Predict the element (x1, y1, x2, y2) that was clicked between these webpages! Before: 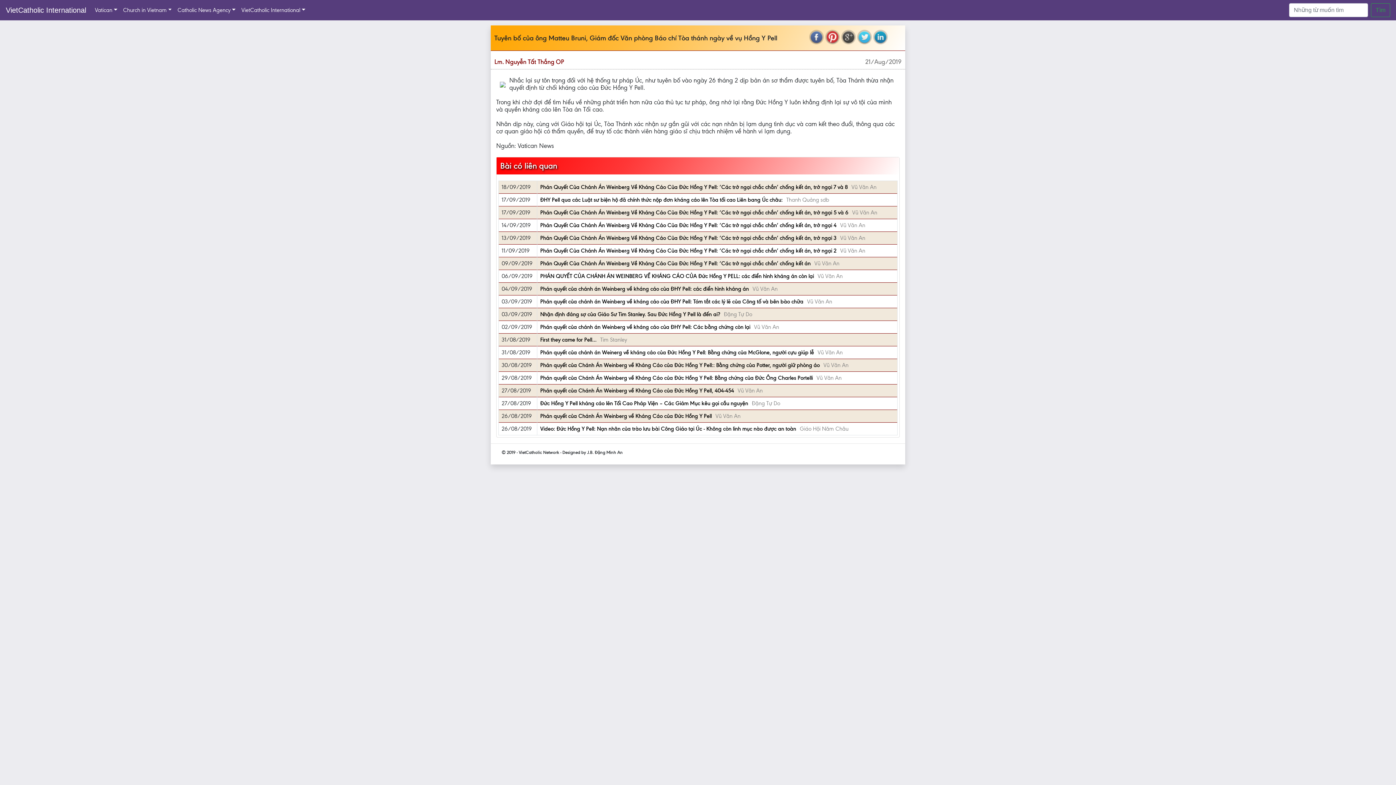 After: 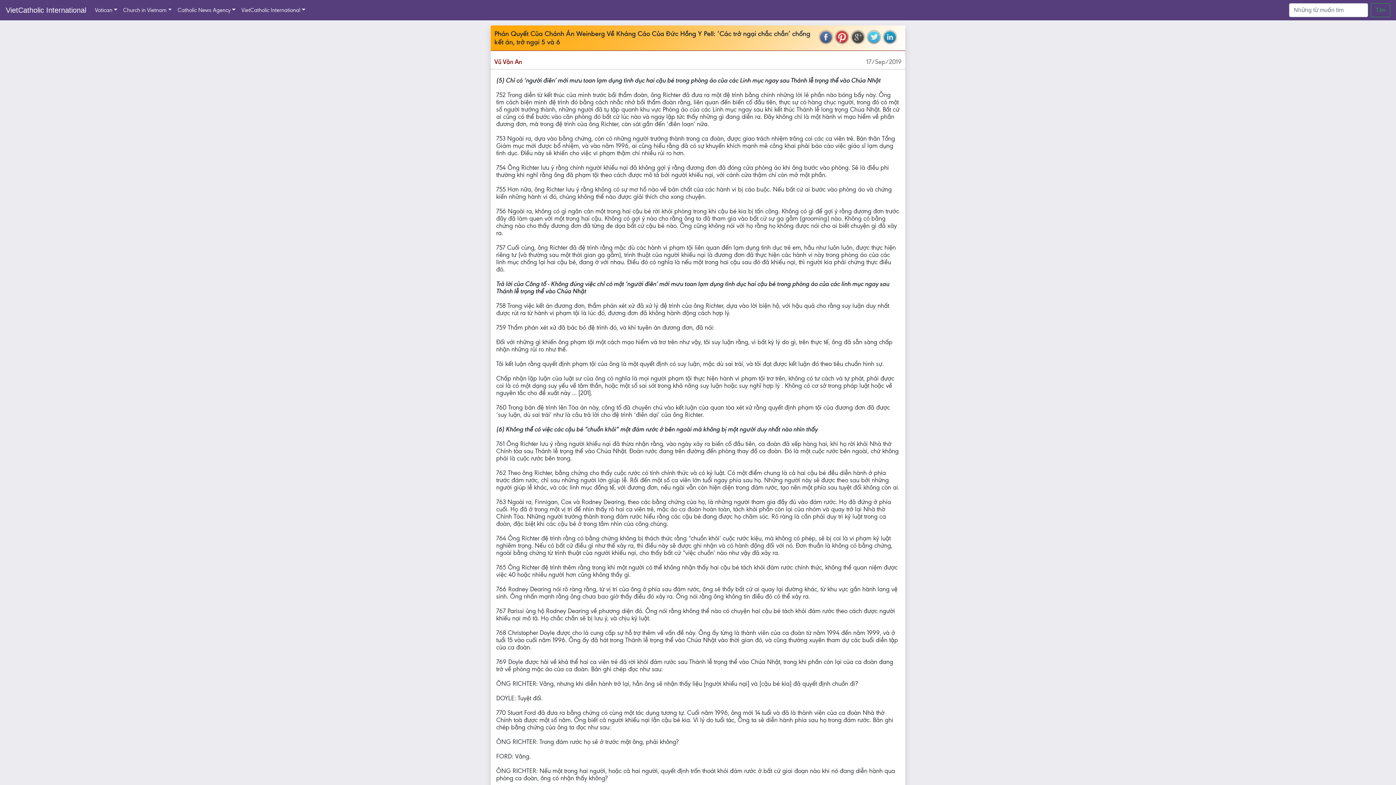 Action: label: Phán Quyết Của Chánh Án Weinberg Về Kháng Cáo Của Đức Hồng Y Pell: ‘Các trở ngại chắc chắn’ chống kết án, trở ngại 5 và 6 bbox: (540, 209, 848, 216)